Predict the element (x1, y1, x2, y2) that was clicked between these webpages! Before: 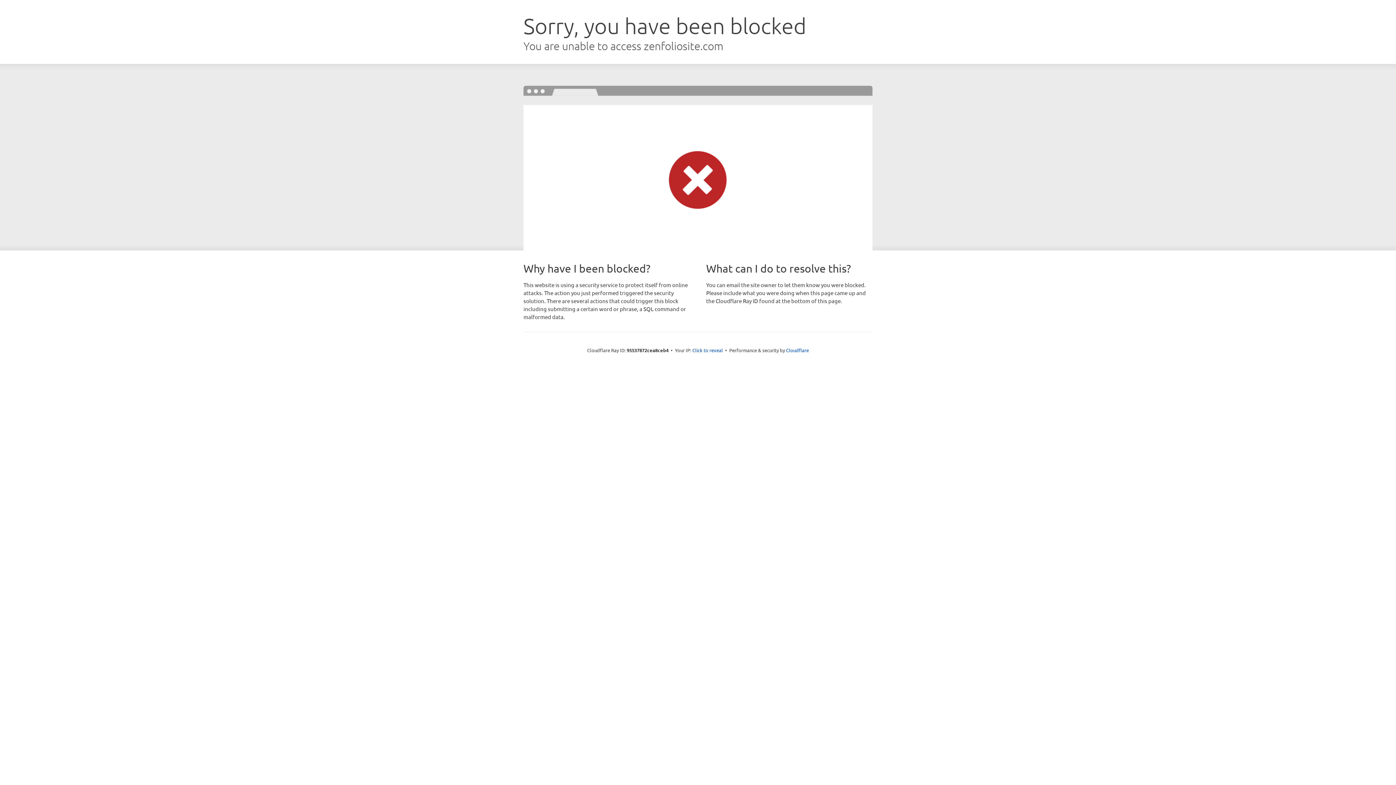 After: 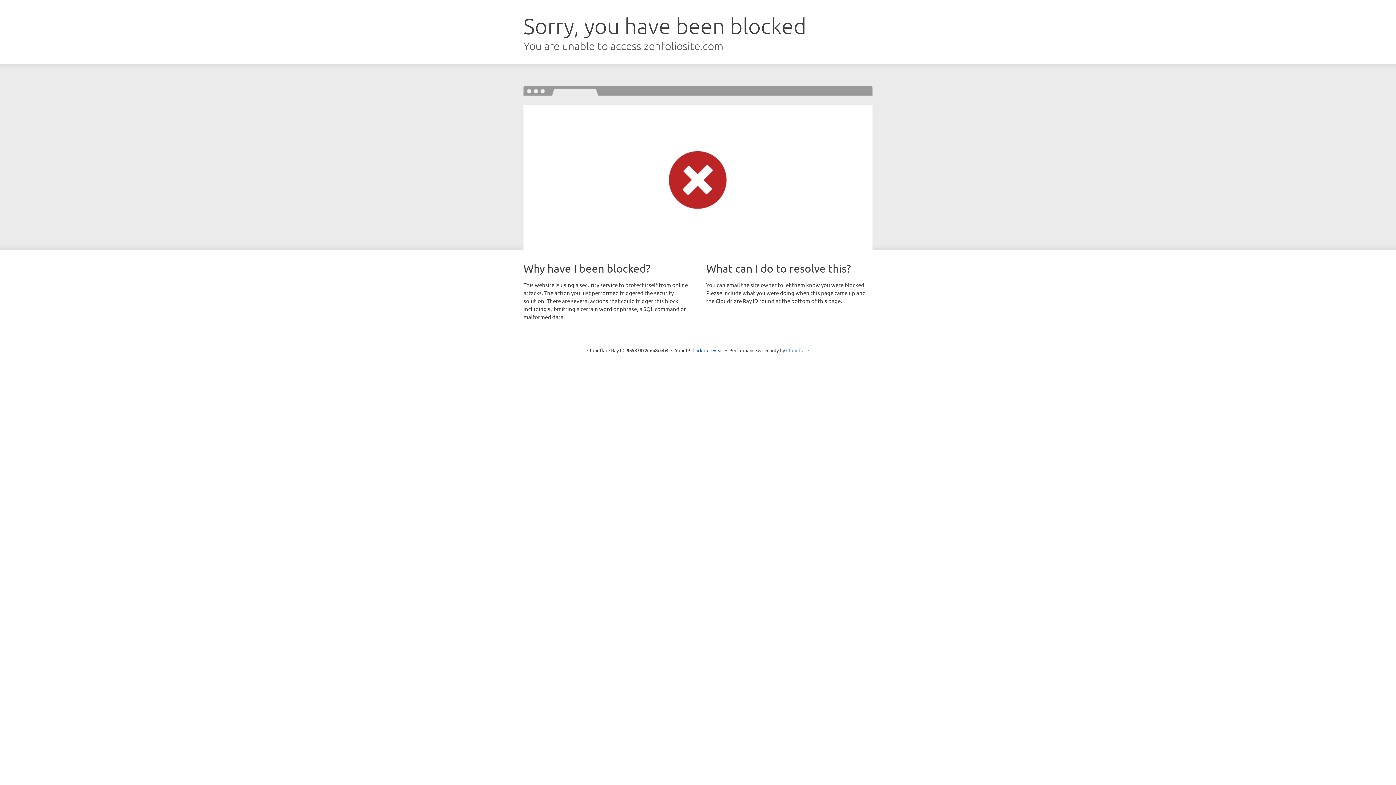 Action: bbox: (786, 347, 809, 353) label: Cloudflare